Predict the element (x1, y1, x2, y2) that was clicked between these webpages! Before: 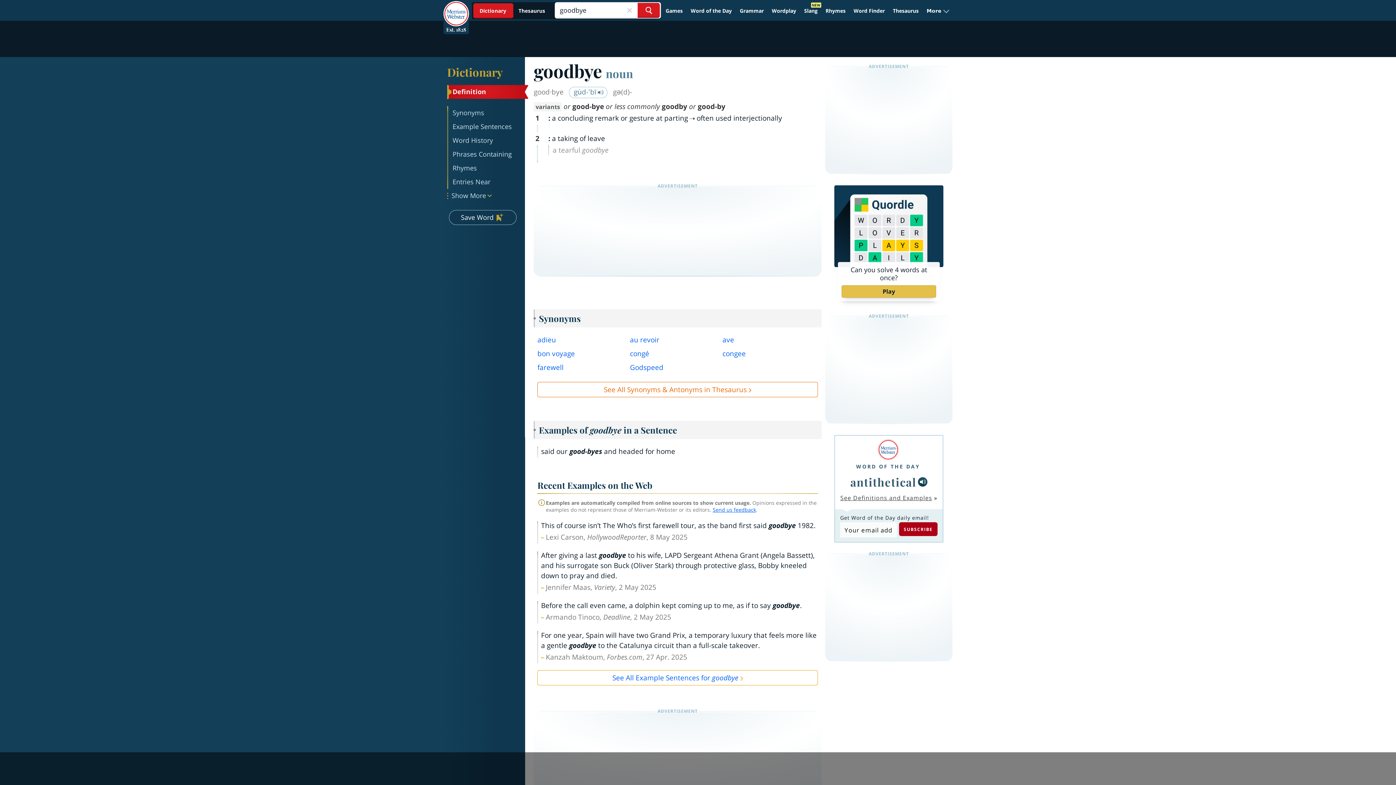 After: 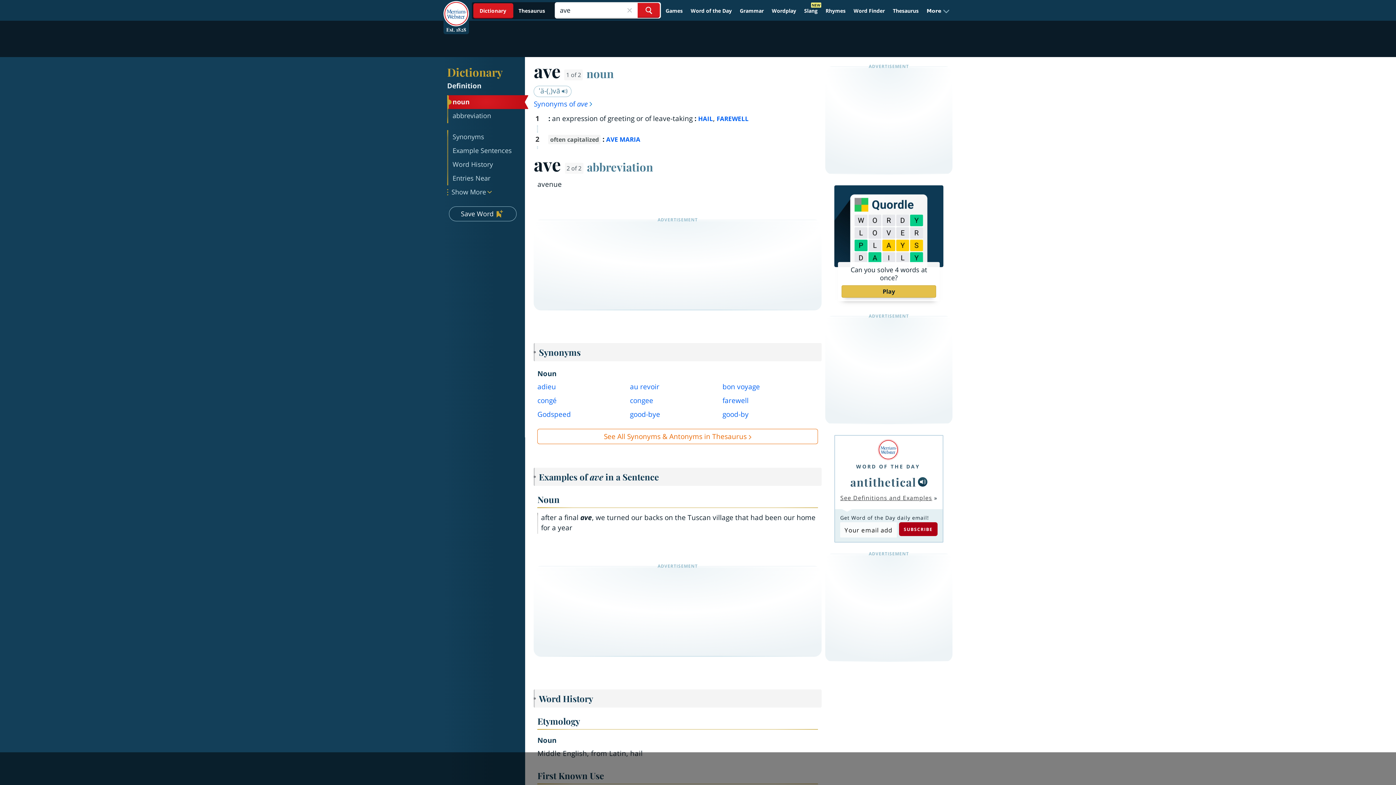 Action: bbox: (722, 335, 734, 344) label: ave